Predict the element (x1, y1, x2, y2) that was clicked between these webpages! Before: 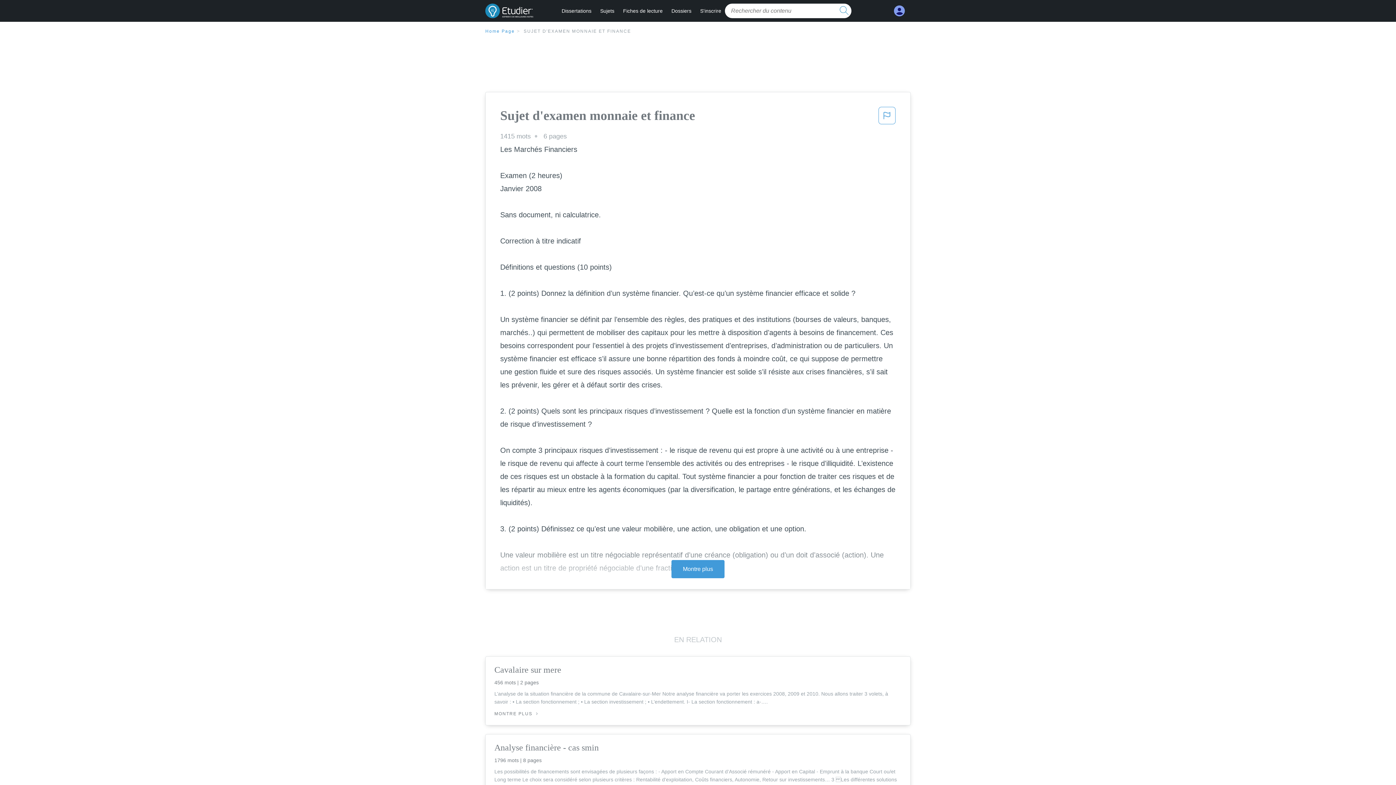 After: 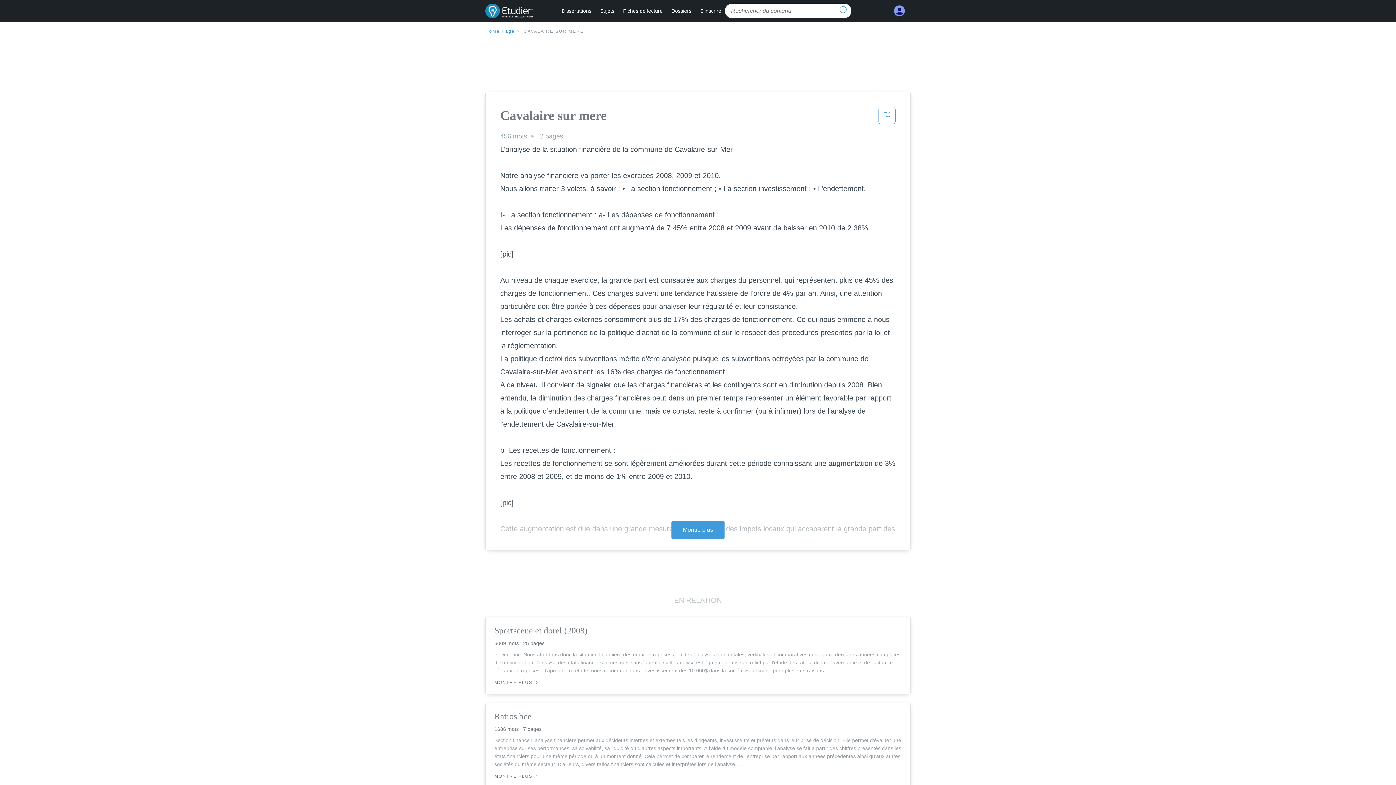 Action: label: Cavalaire sur mere bbox: (494, 664, 901, 675)